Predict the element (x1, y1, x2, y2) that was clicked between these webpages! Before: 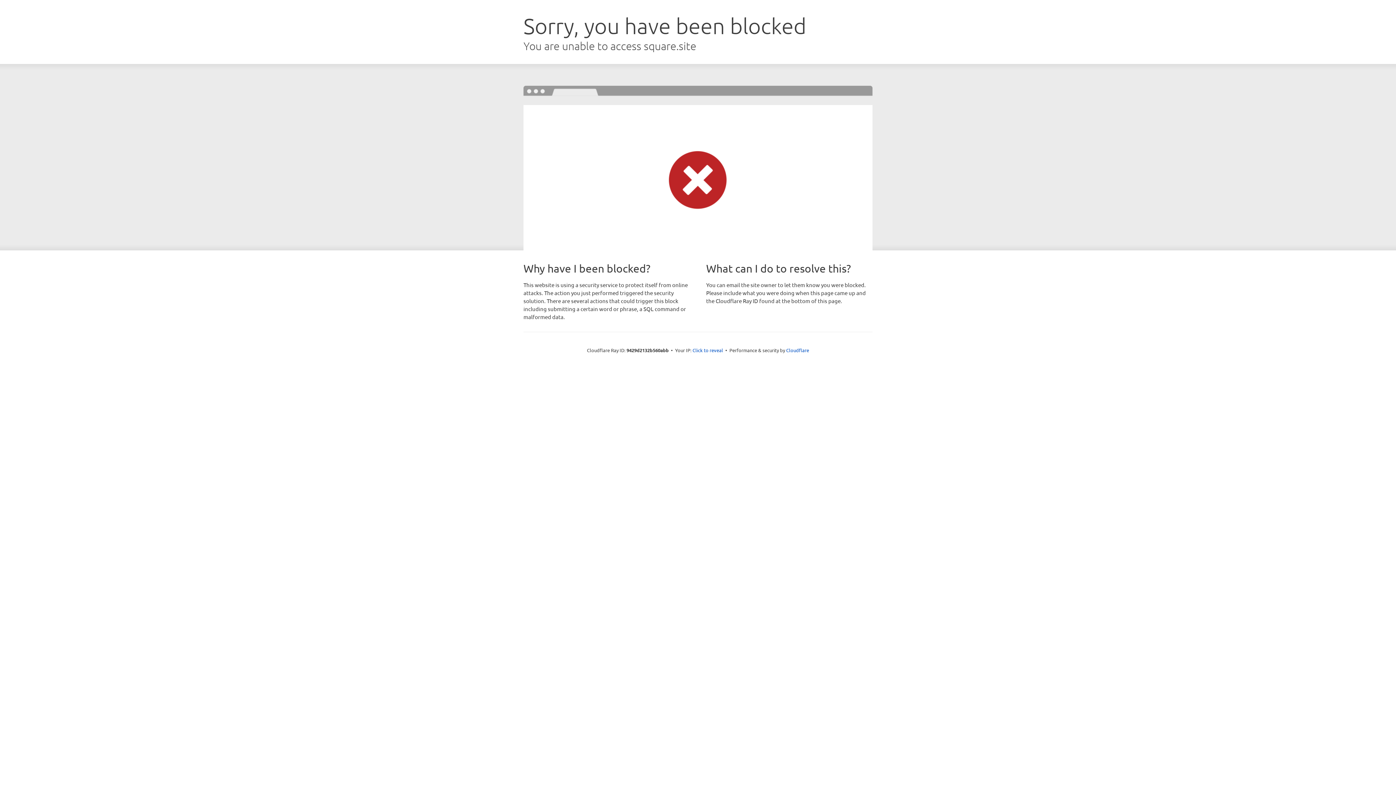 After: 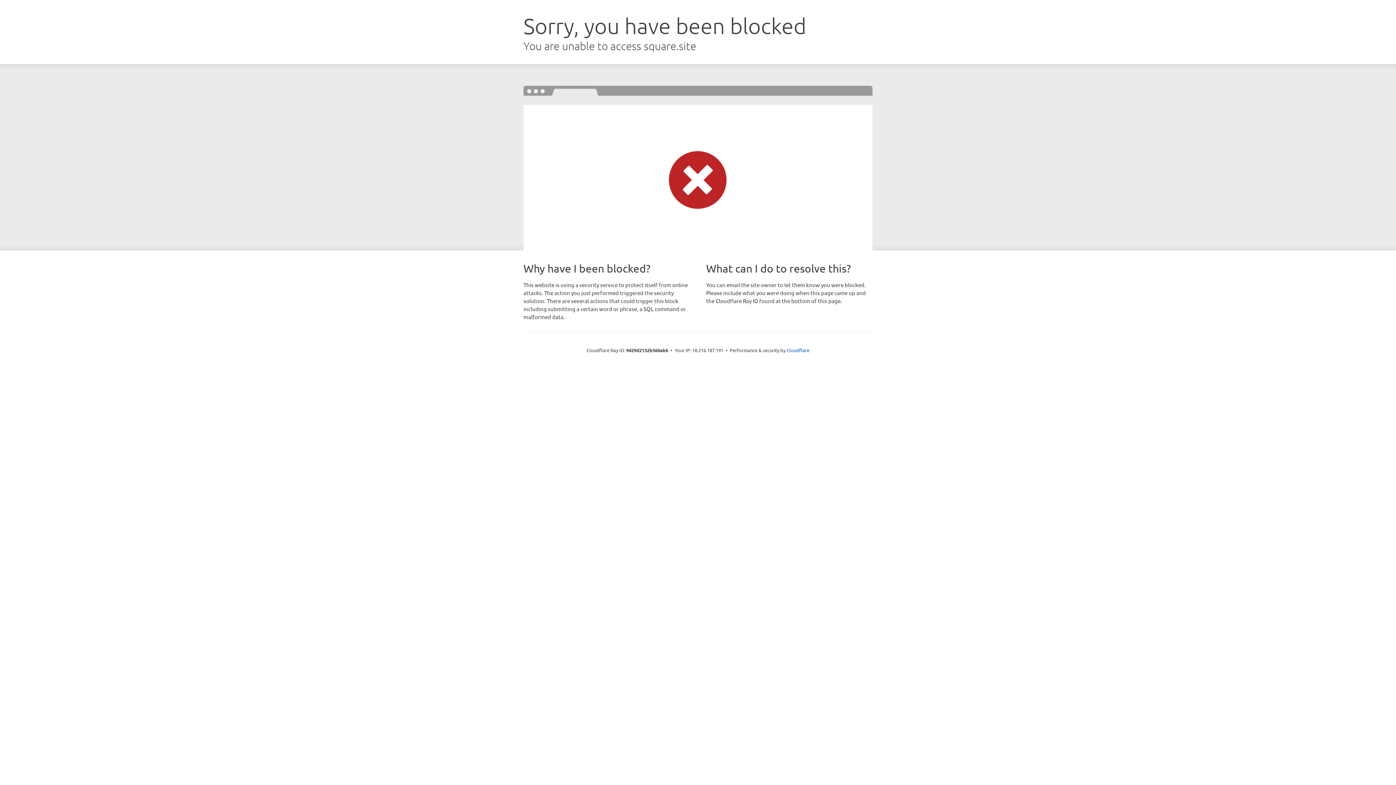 Action: bbox: (692, 346, 723, 353) label: Click to reveal